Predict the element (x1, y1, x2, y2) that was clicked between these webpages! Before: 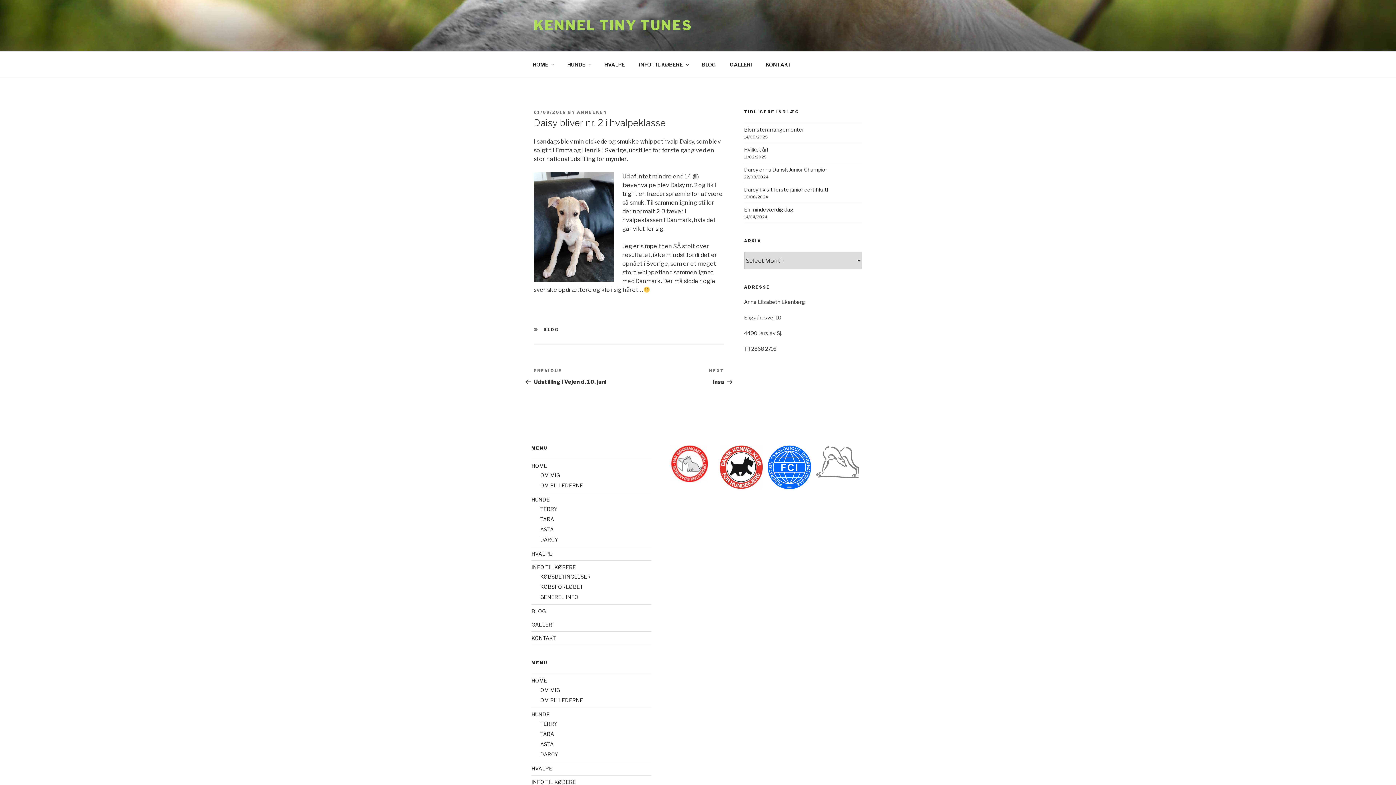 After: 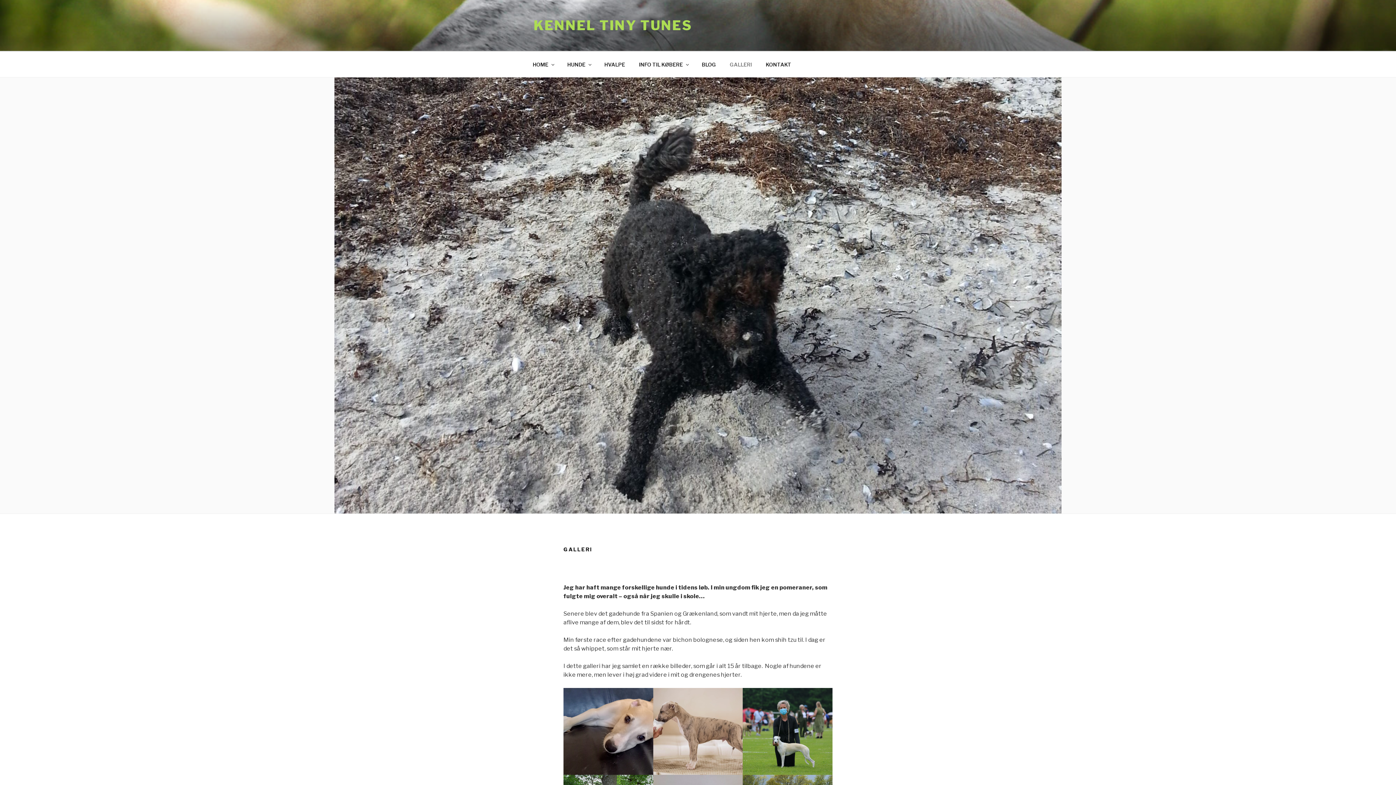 Action: bbox: (531, 621, 553, 628) label: GALLERI